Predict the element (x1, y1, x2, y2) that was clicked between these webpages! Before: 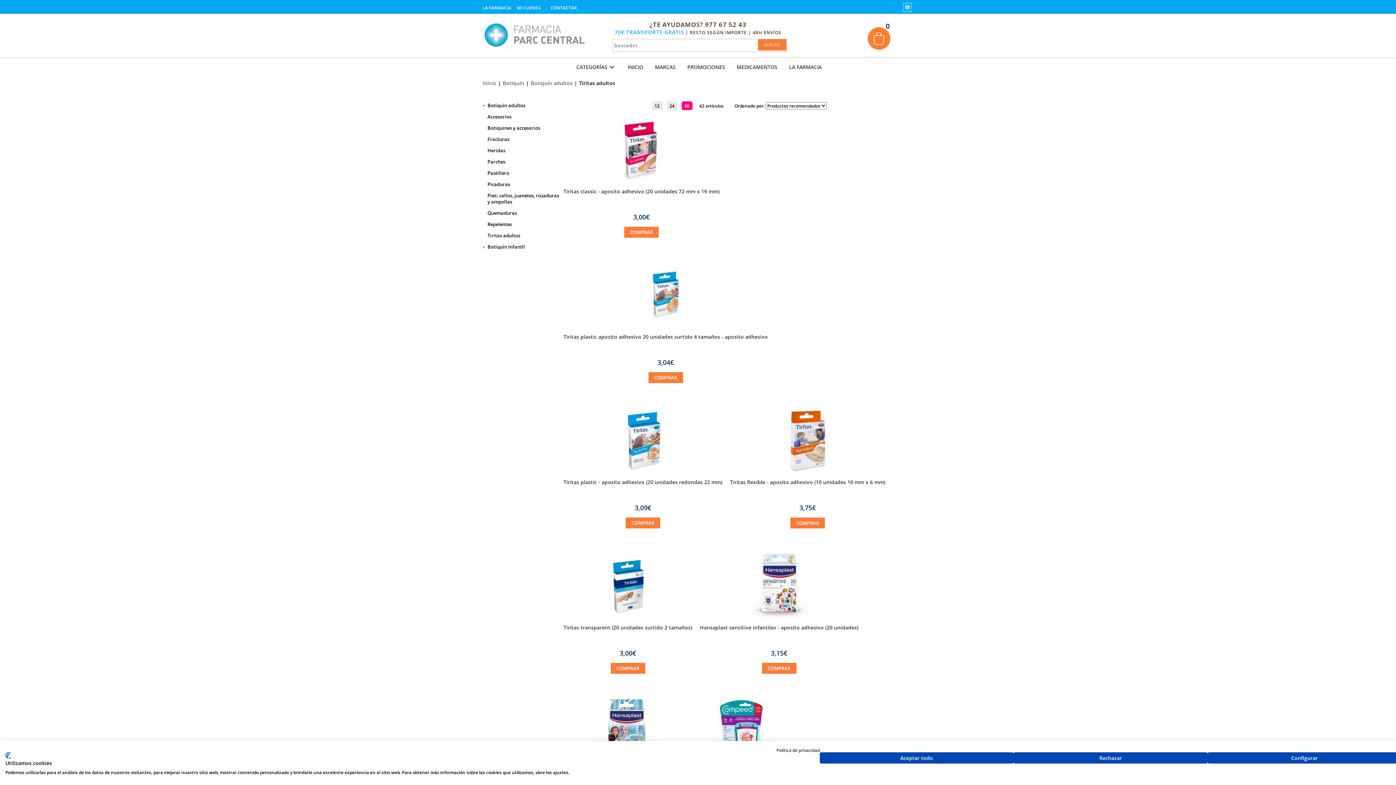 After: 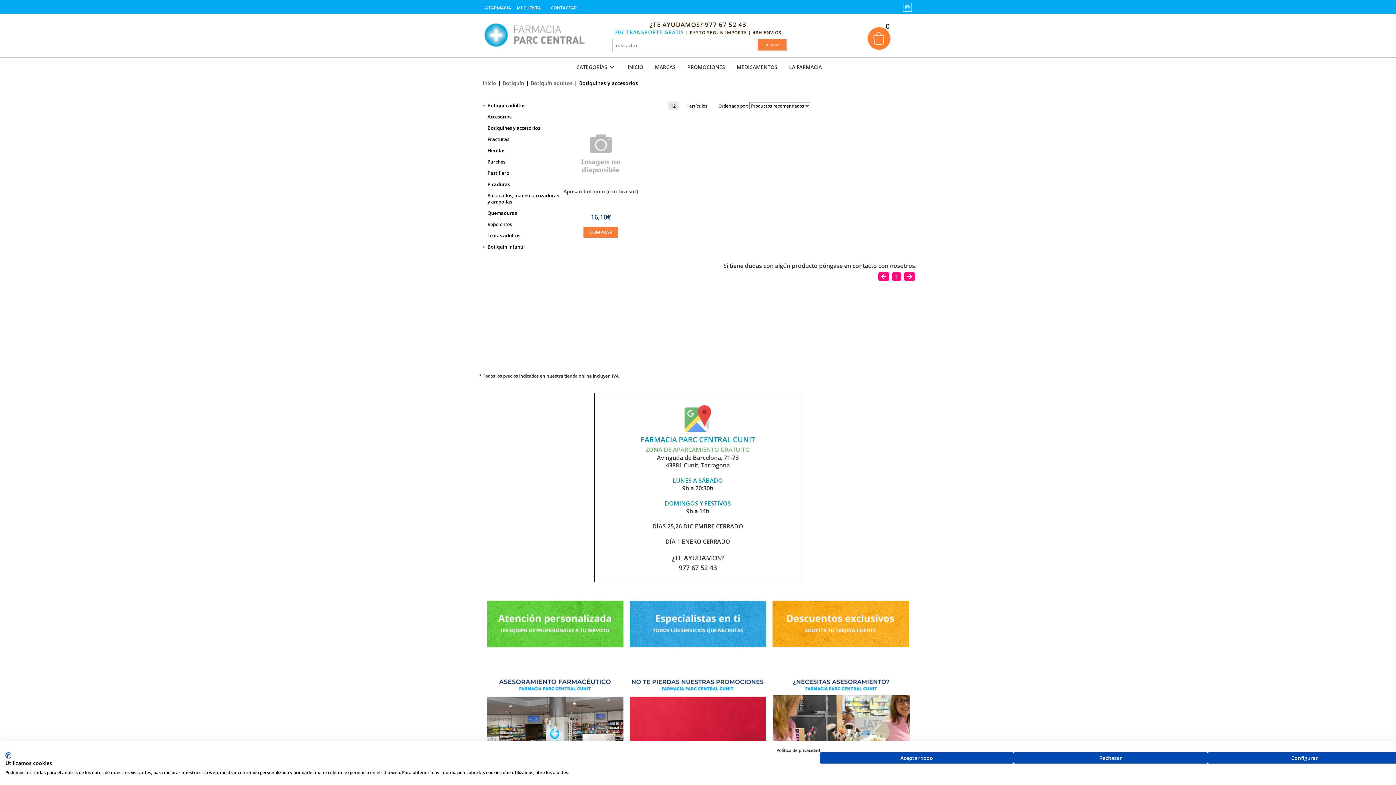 Action: label: Botiquines y accesorios bbox: (480, 122, 560, 133)